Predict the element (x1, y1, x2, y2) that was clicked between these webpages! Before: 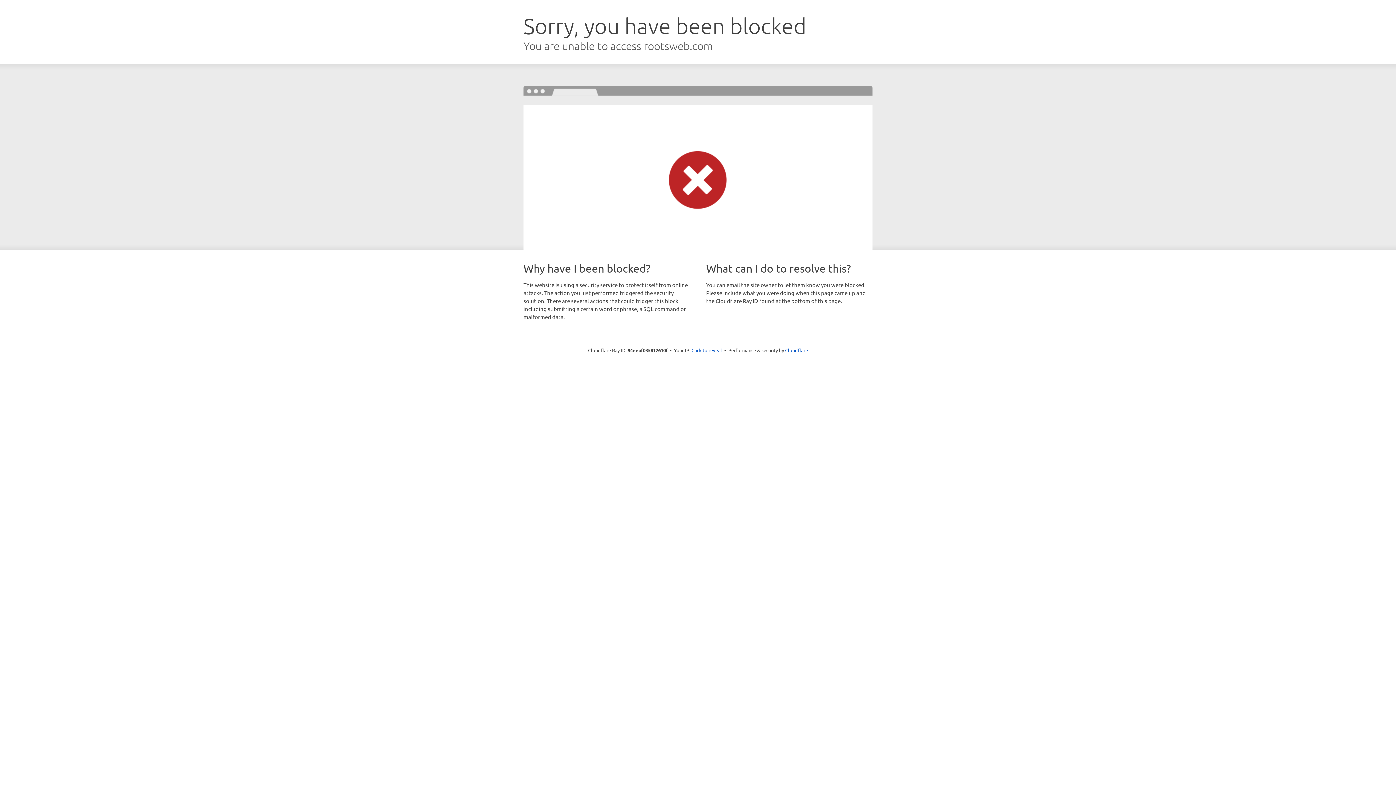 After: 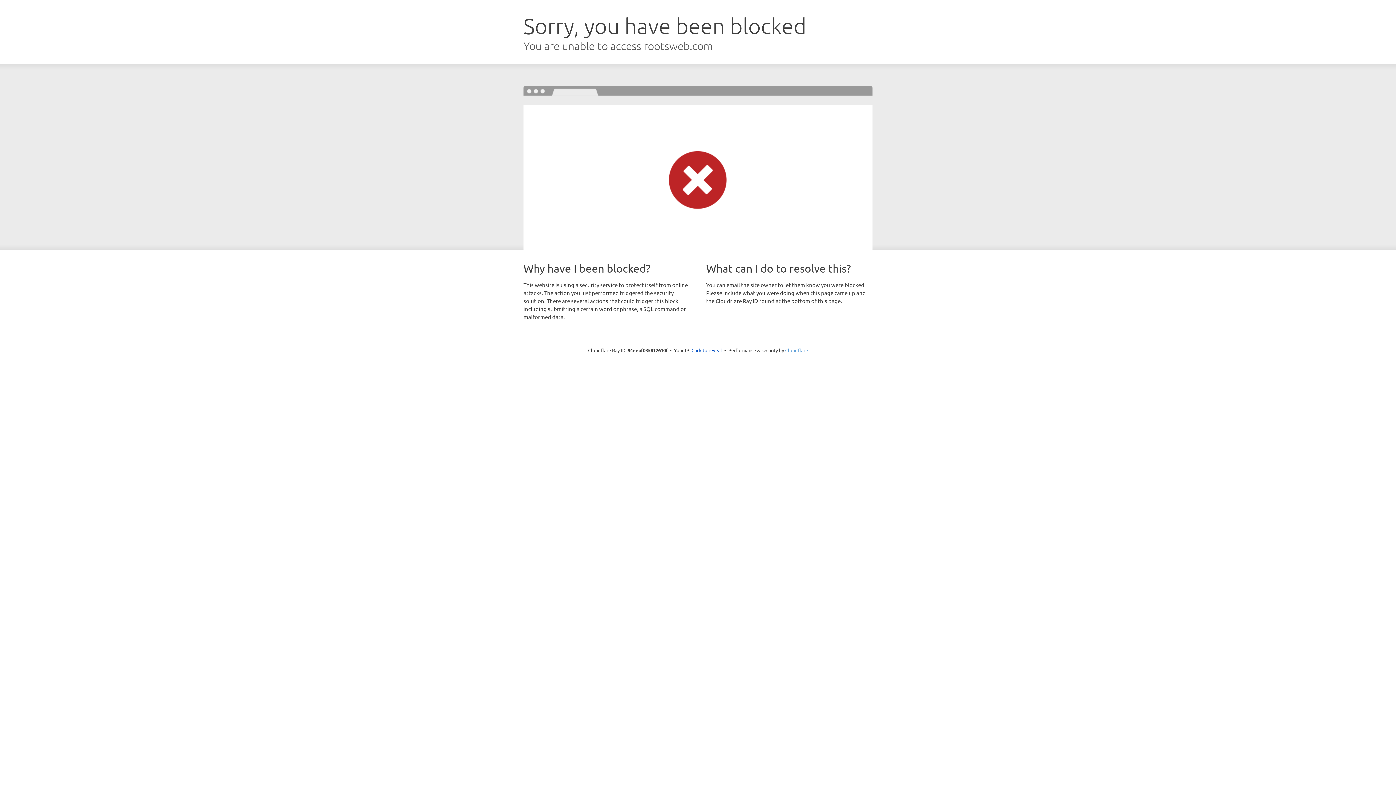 Action: bbox: (785, 347, 808, 353) label: Cloudflare